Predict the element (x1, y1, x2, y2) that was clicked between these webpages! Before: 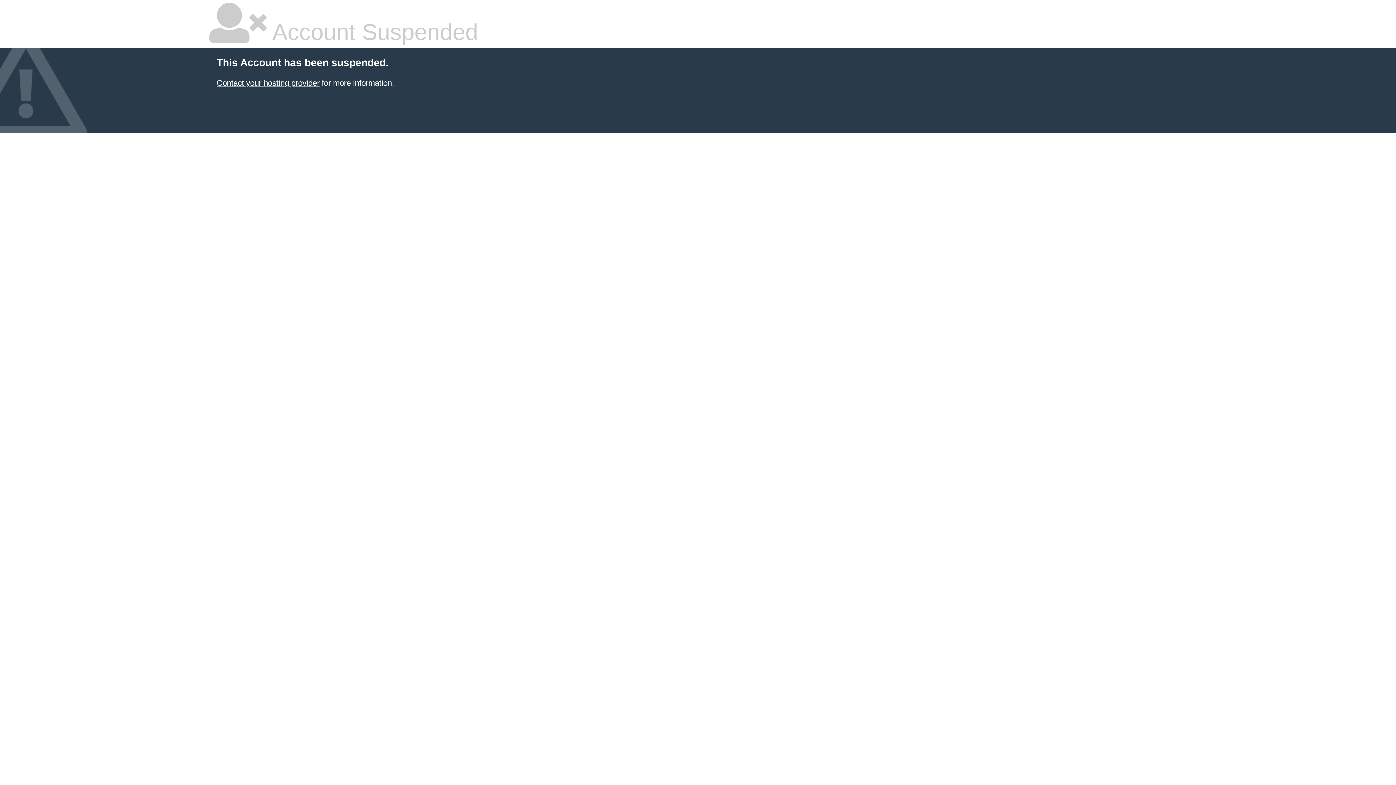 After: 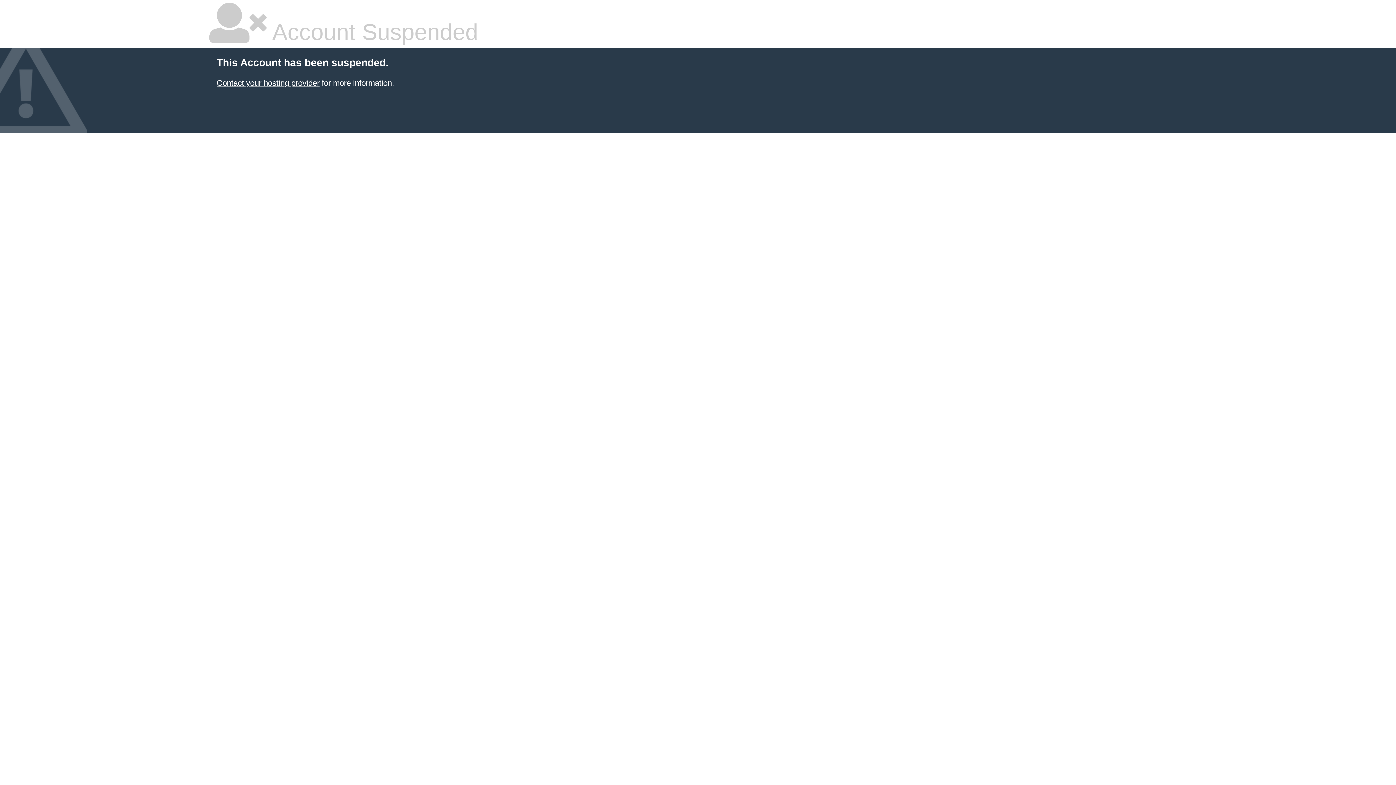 Action: bbox: (216, 78, 319, 87) label: Contact your hosting provider